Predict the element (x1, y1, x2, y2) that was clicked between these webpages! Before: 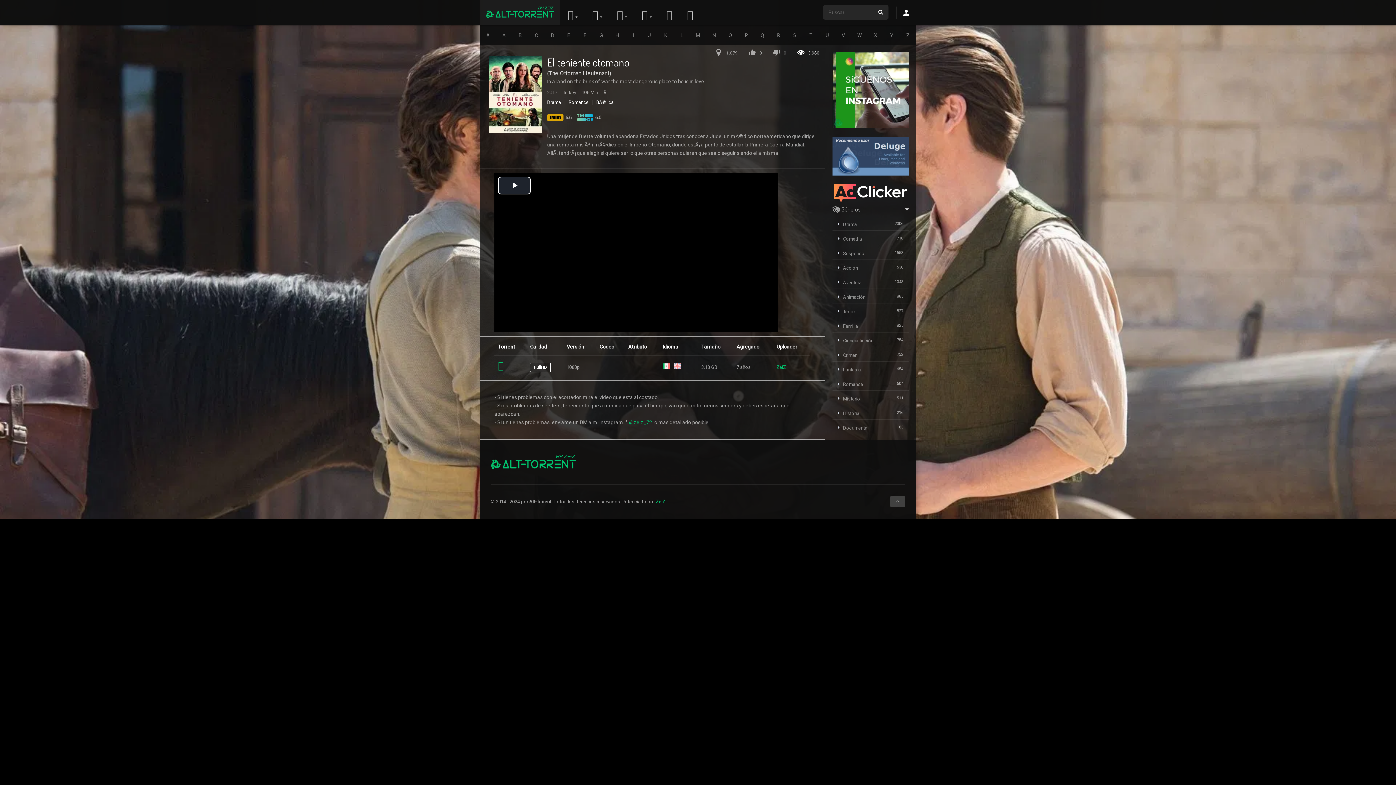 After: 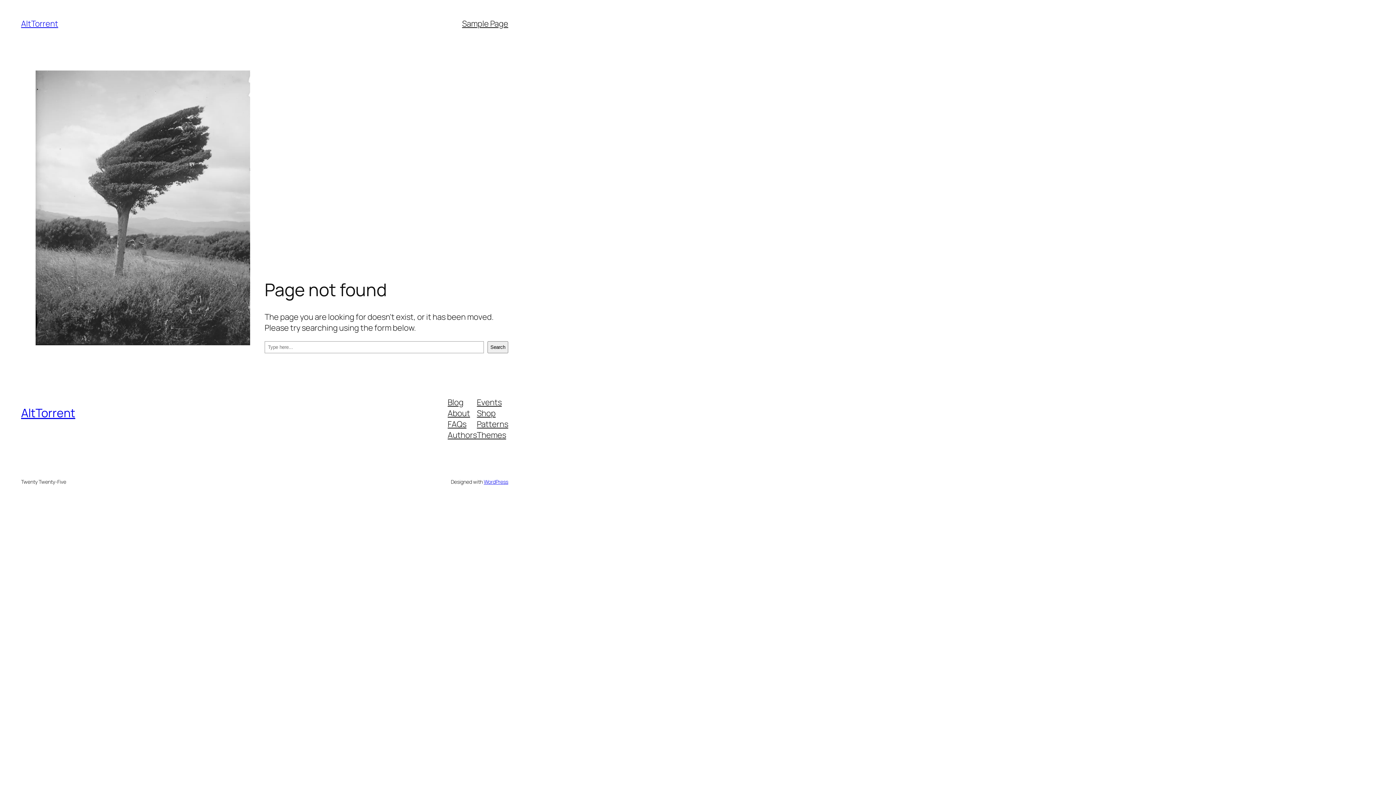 Action: label: BÃ©lica bbox: (592, 100, 617, 104)